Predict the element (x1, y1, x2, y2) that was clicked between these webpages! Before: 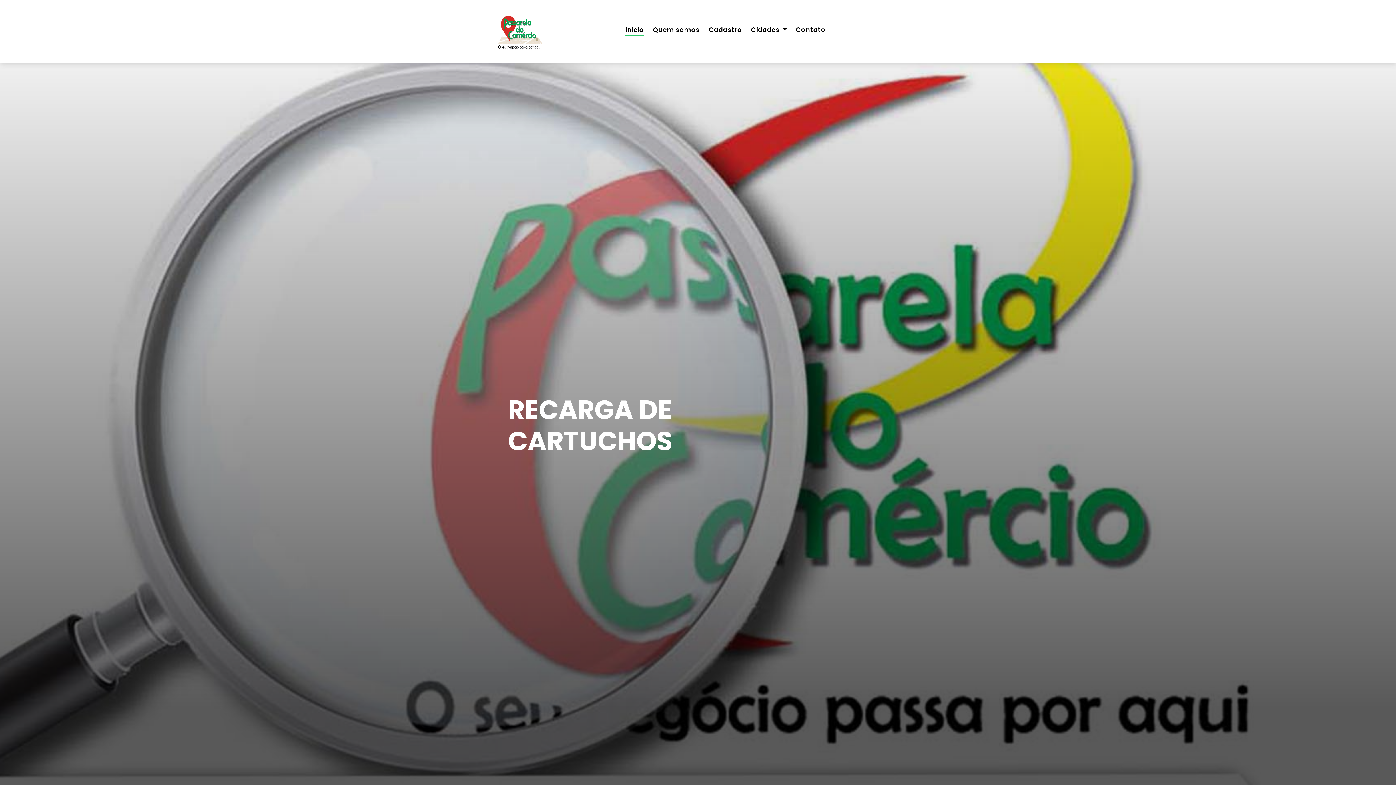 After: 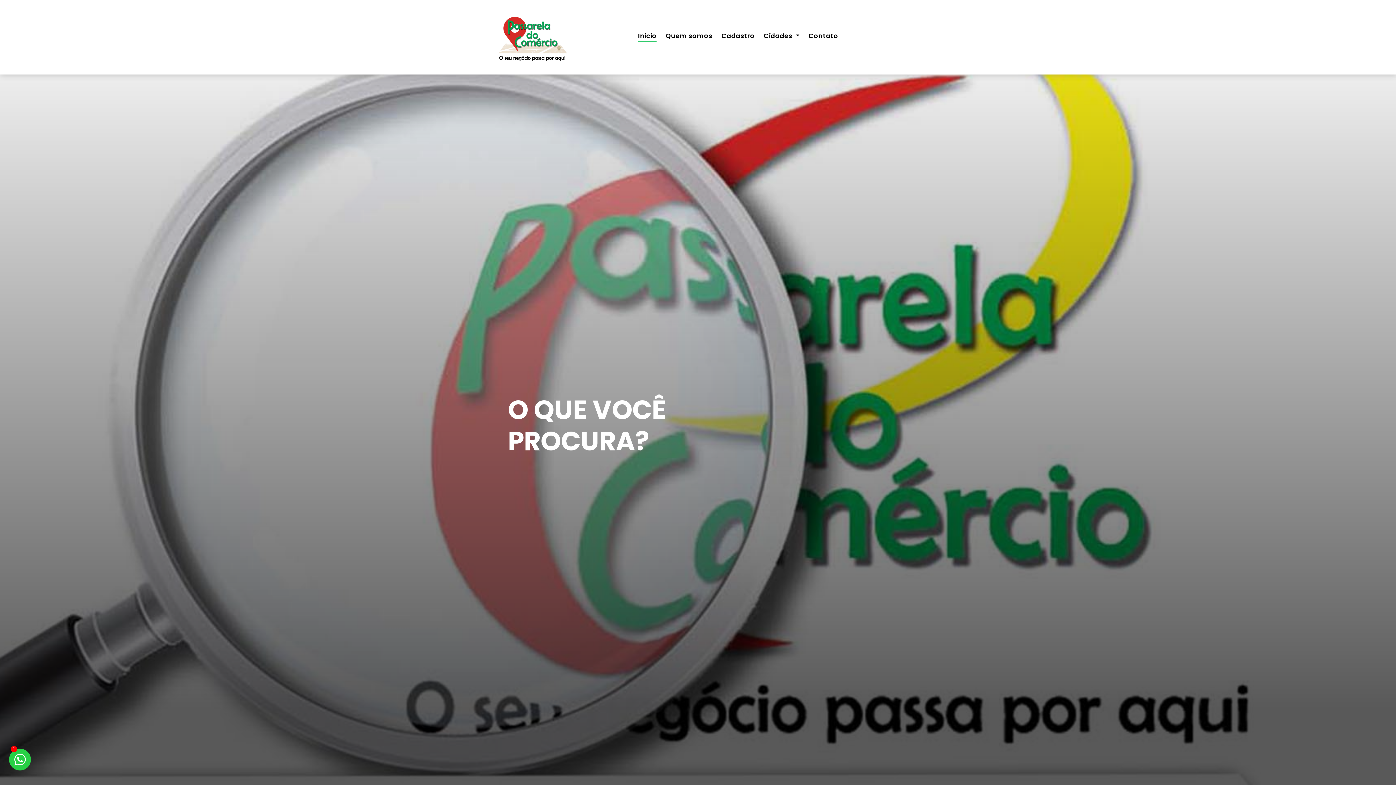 Action: bbox: (496, 10, 543, 52)